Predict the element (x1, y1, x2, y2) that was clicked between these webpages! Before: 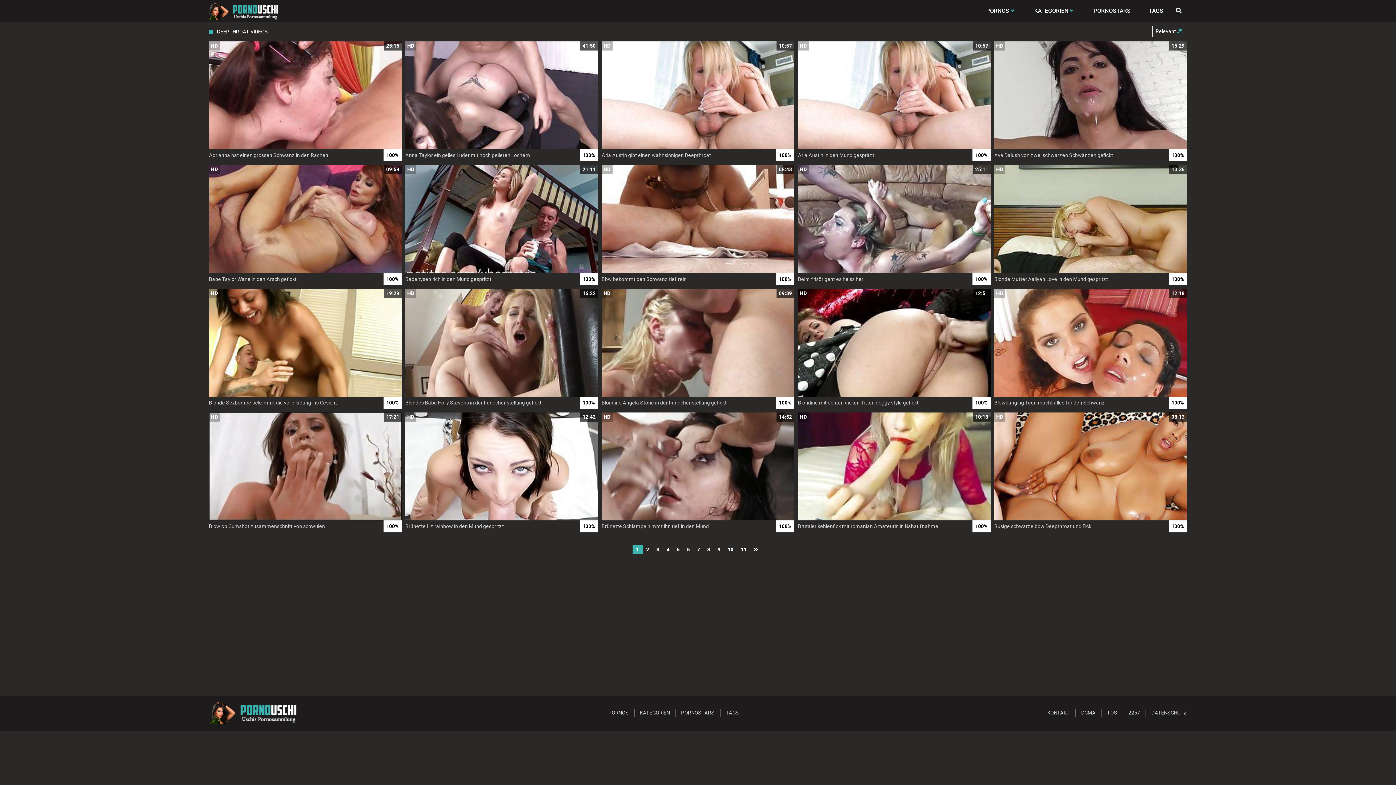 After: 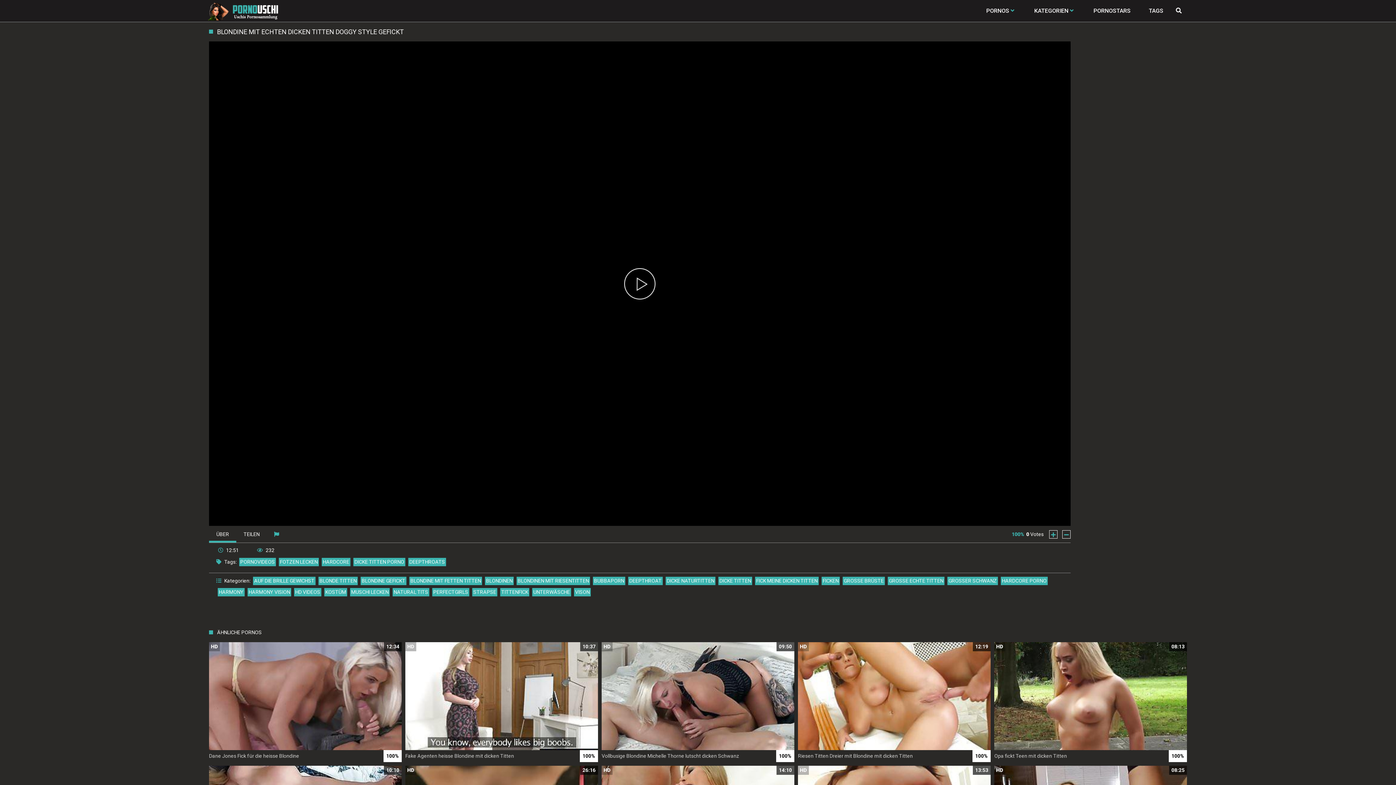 Action: bbox: (798, 288, 990, 409) label: HD
12:51
Blondine mit echten dicken Titten doggy style gefickt
100%